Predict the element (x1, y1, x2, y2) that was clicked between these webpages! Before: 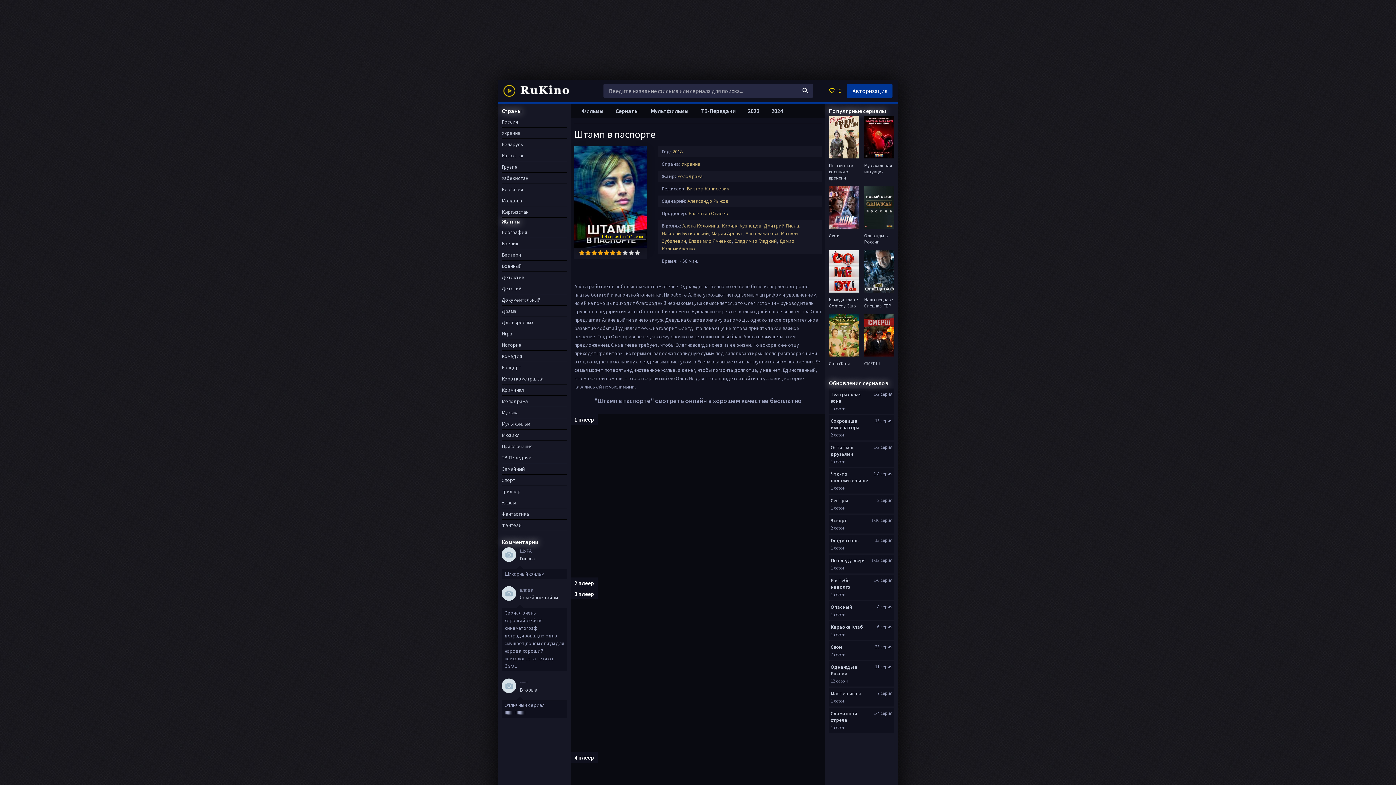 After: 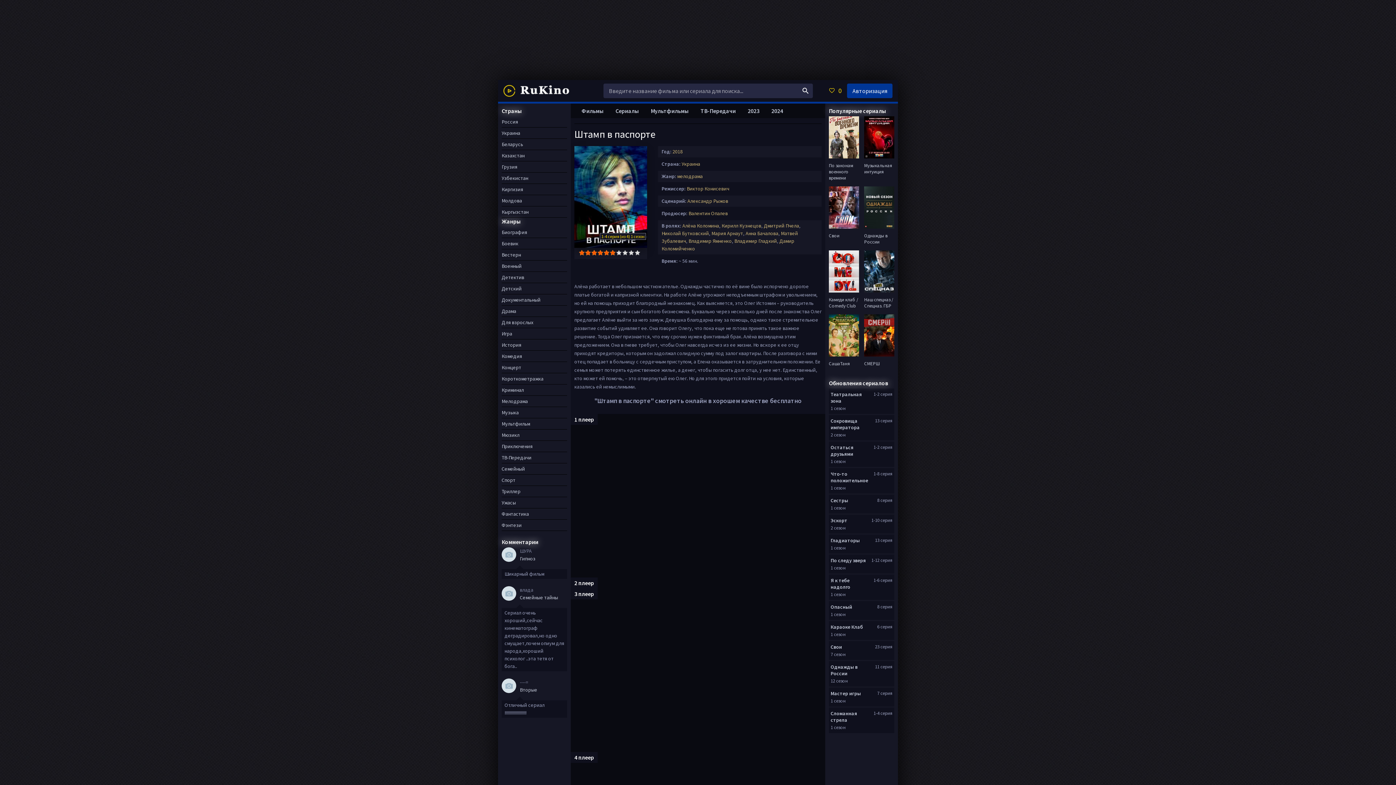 Action: label: 6 bbox: (609, 249, 616, 256)